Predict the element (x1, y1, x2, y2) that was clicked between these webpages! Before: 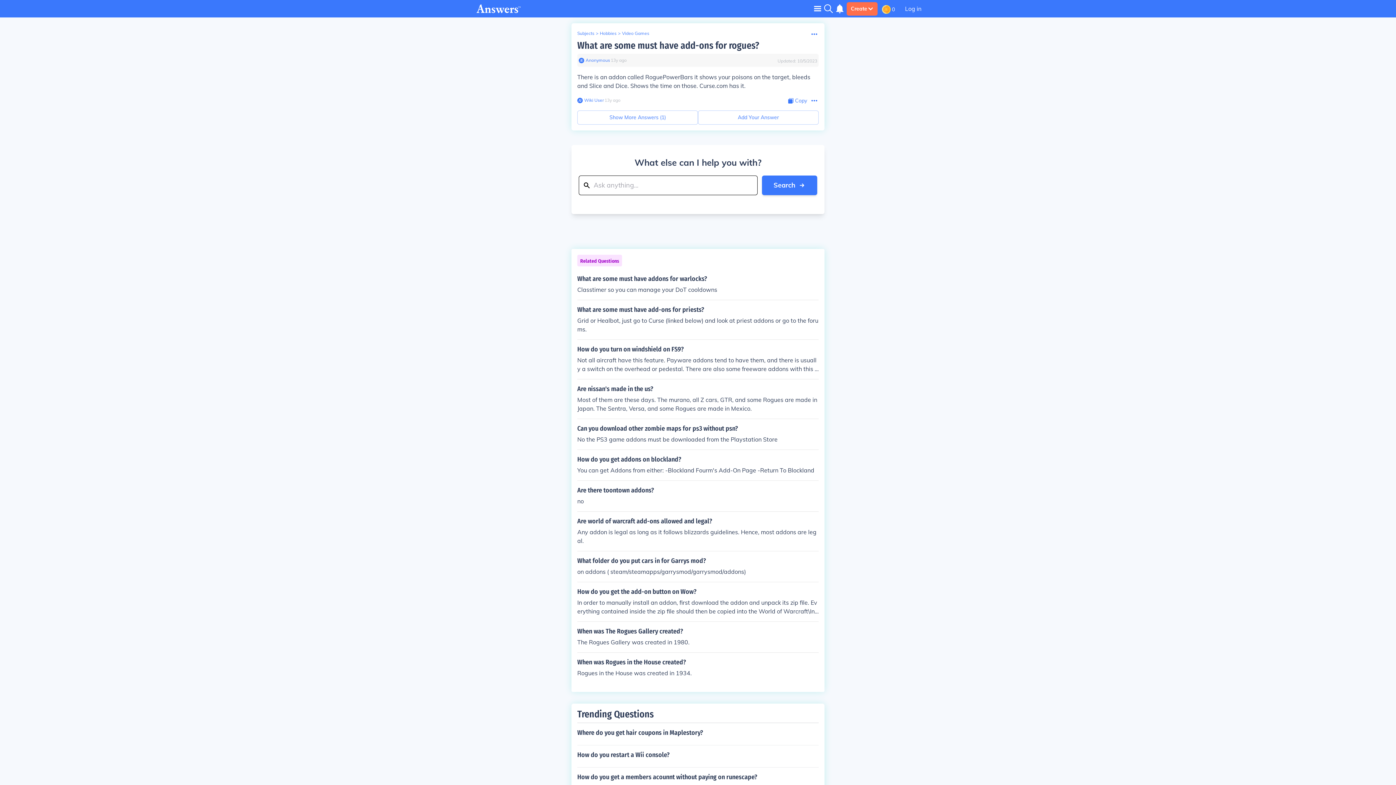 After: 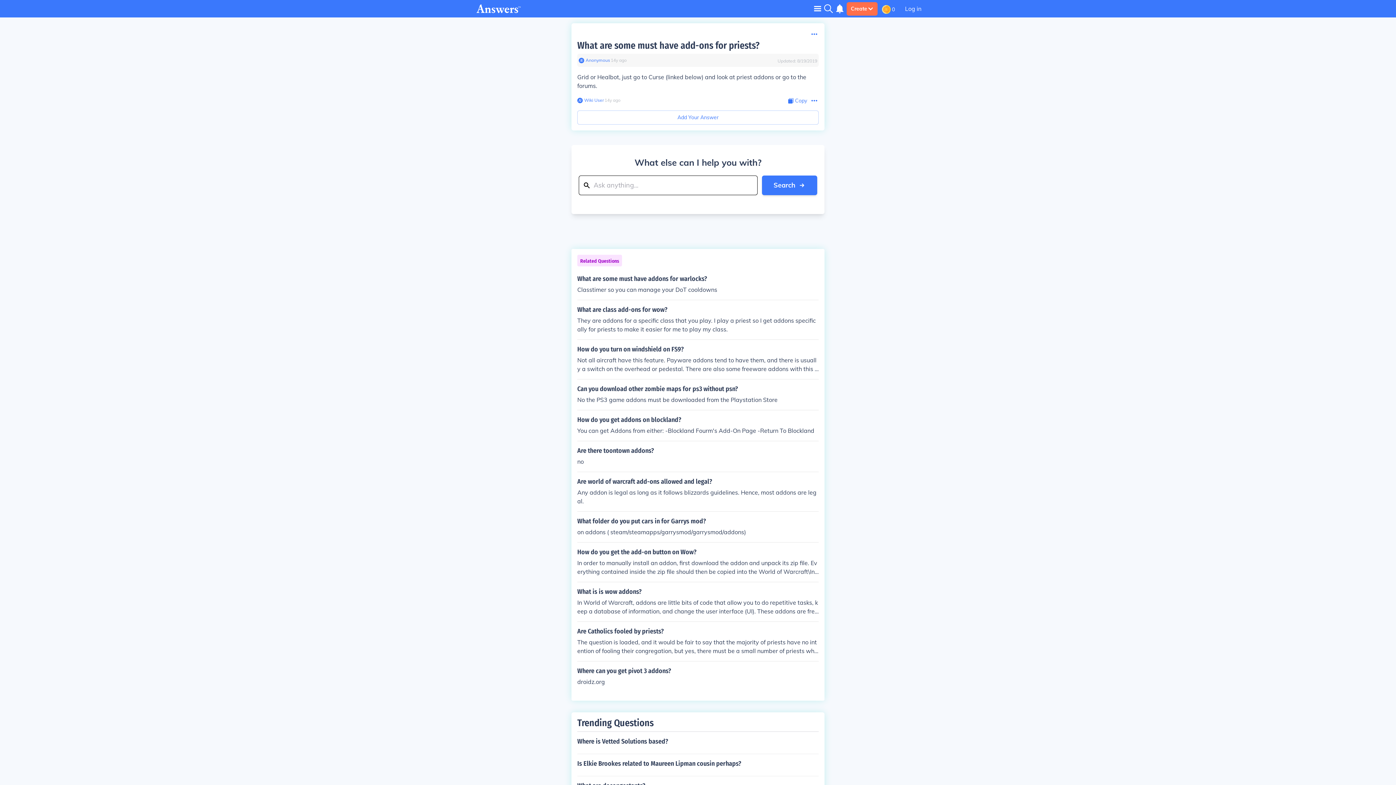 Action: label: What are some must have add-ons for priests?

Grid or Healbot, just go to Curse (linked below) and look at priest addons or go to the forums. bbox: (577, 306, 818, 333)